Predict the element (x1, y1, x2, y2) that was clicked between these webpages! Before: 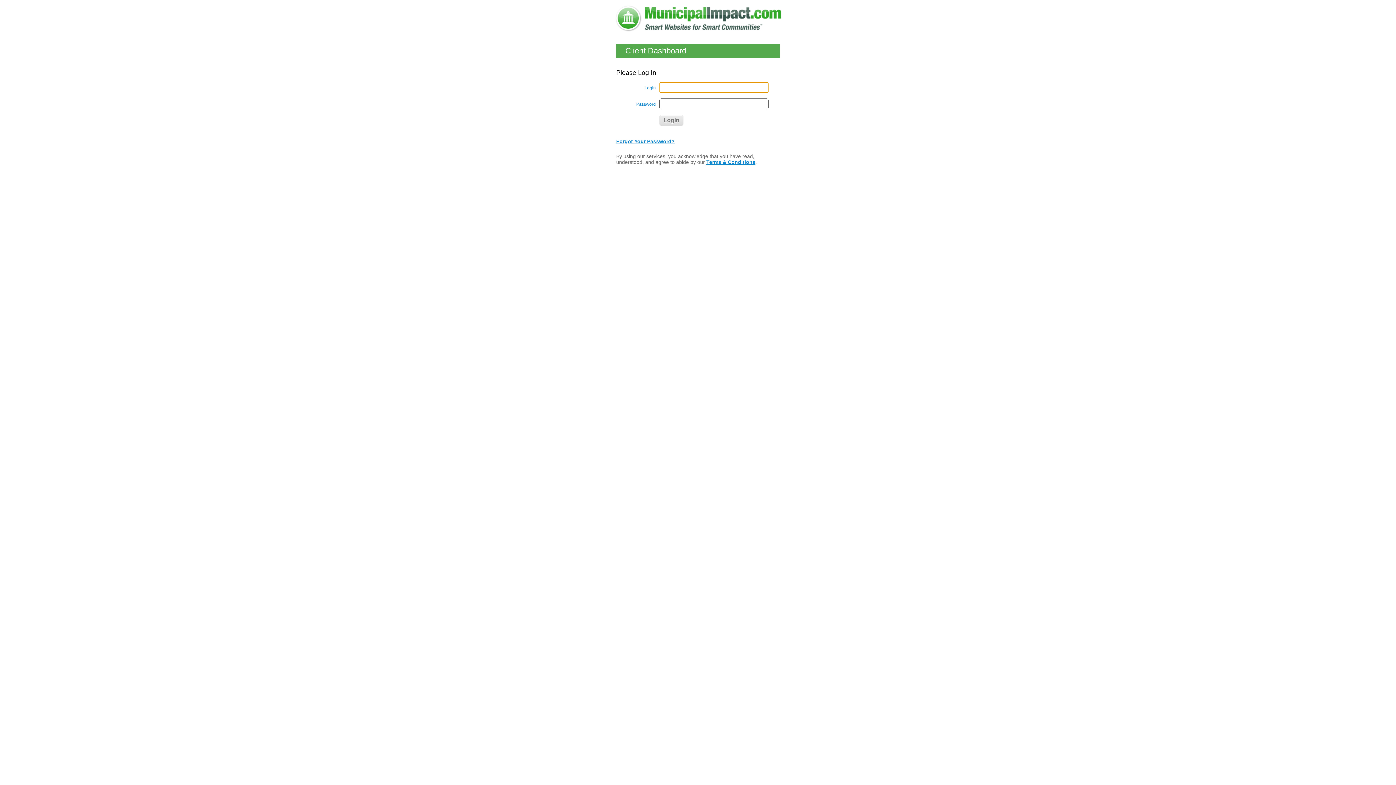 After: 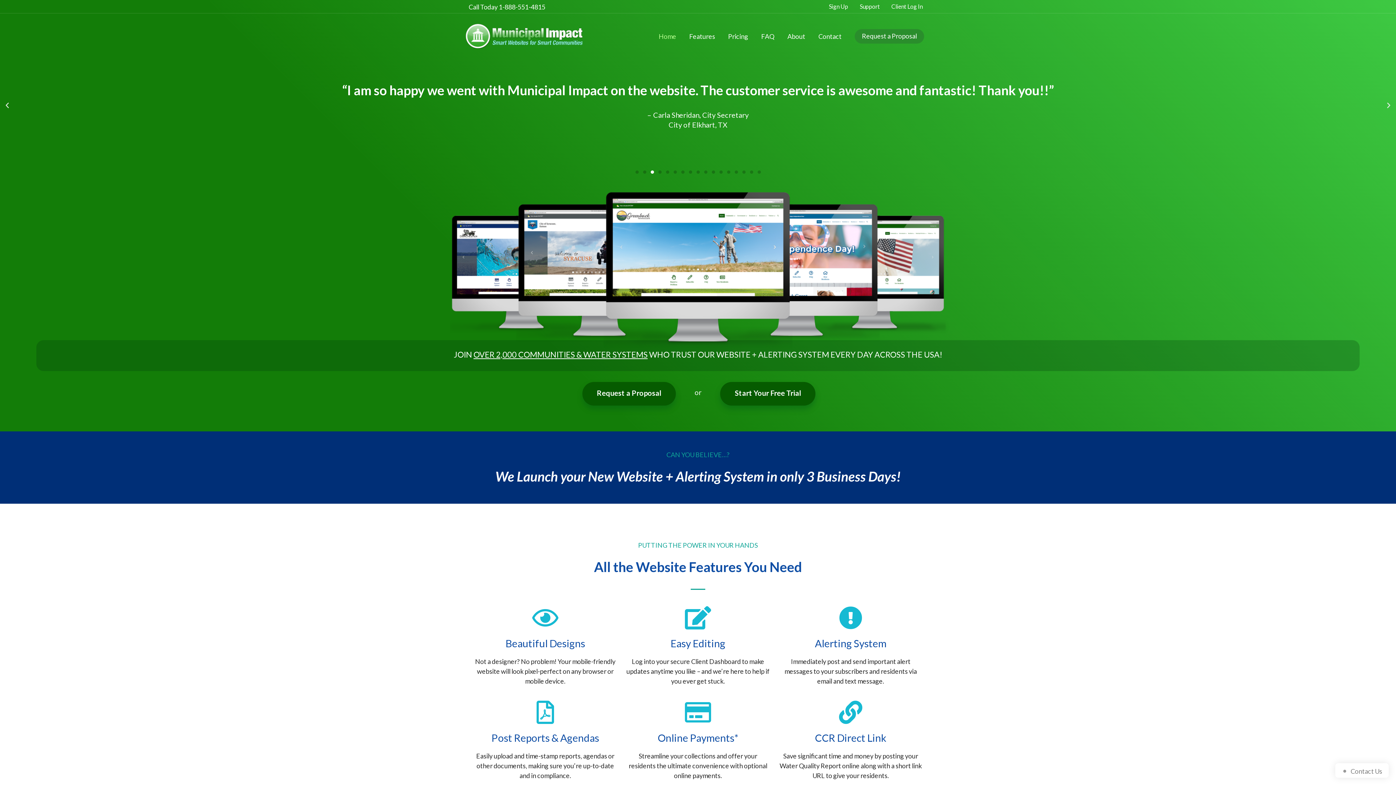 Action: bbox: (614, 28, 781, 34)